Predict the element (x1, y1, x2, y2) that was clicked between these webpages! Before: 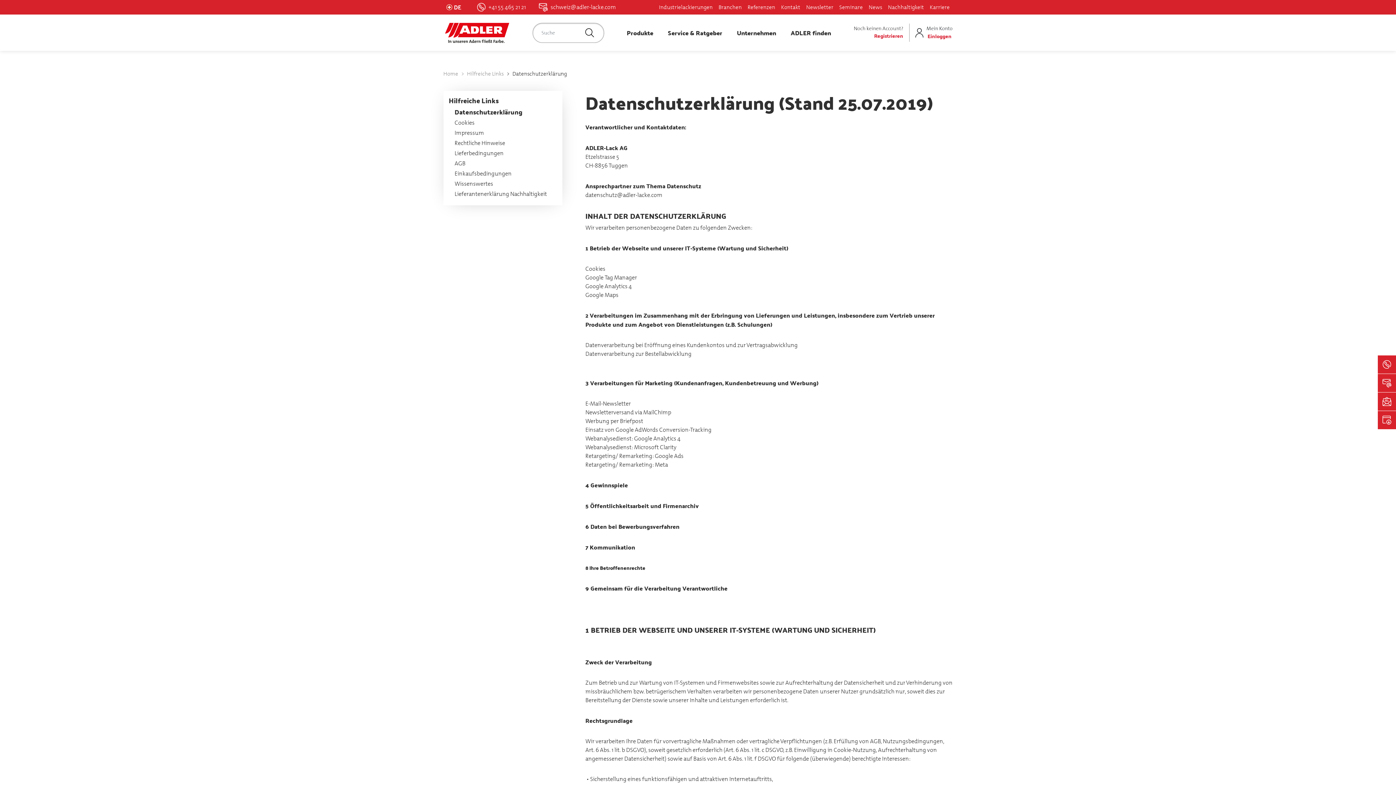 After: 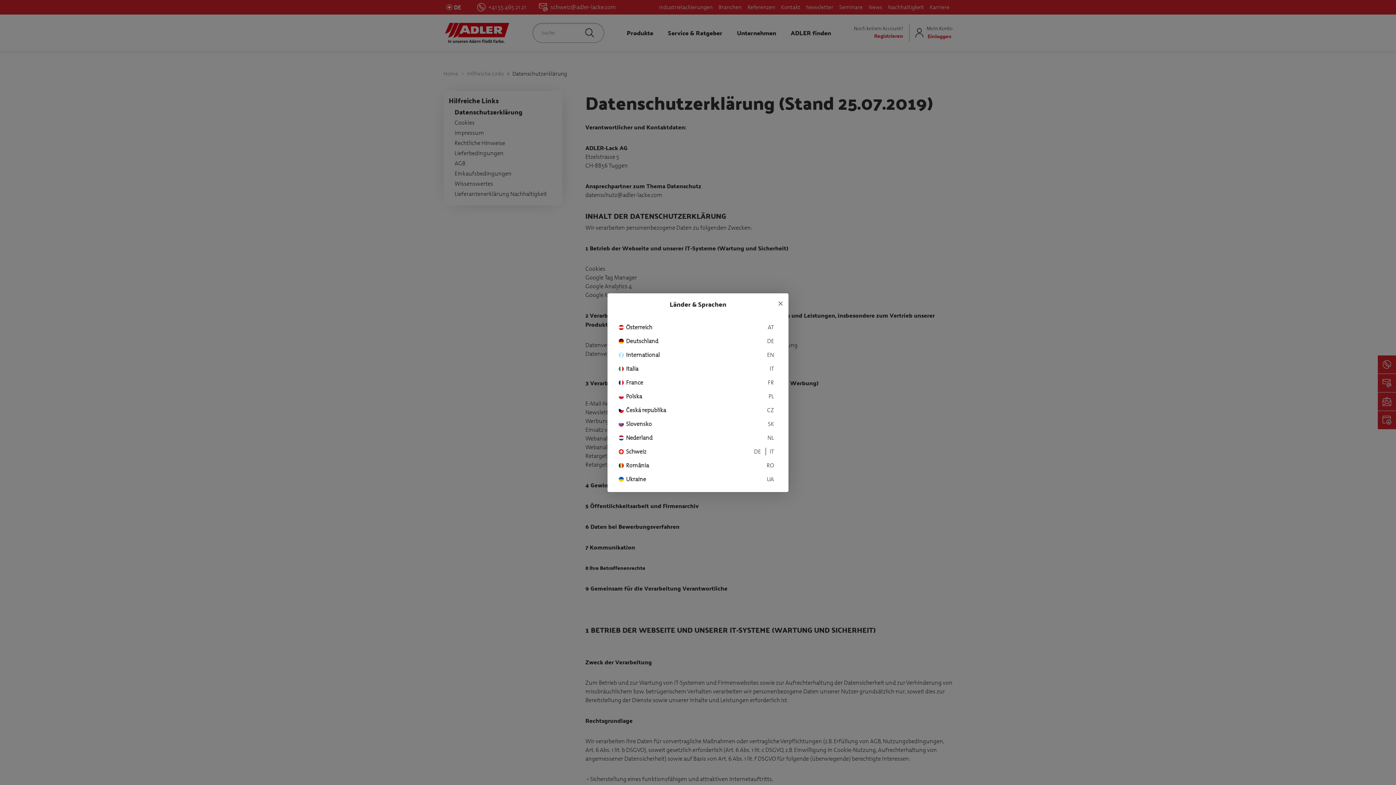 Action: label: DE bbox: (443, 0, 467, 14)